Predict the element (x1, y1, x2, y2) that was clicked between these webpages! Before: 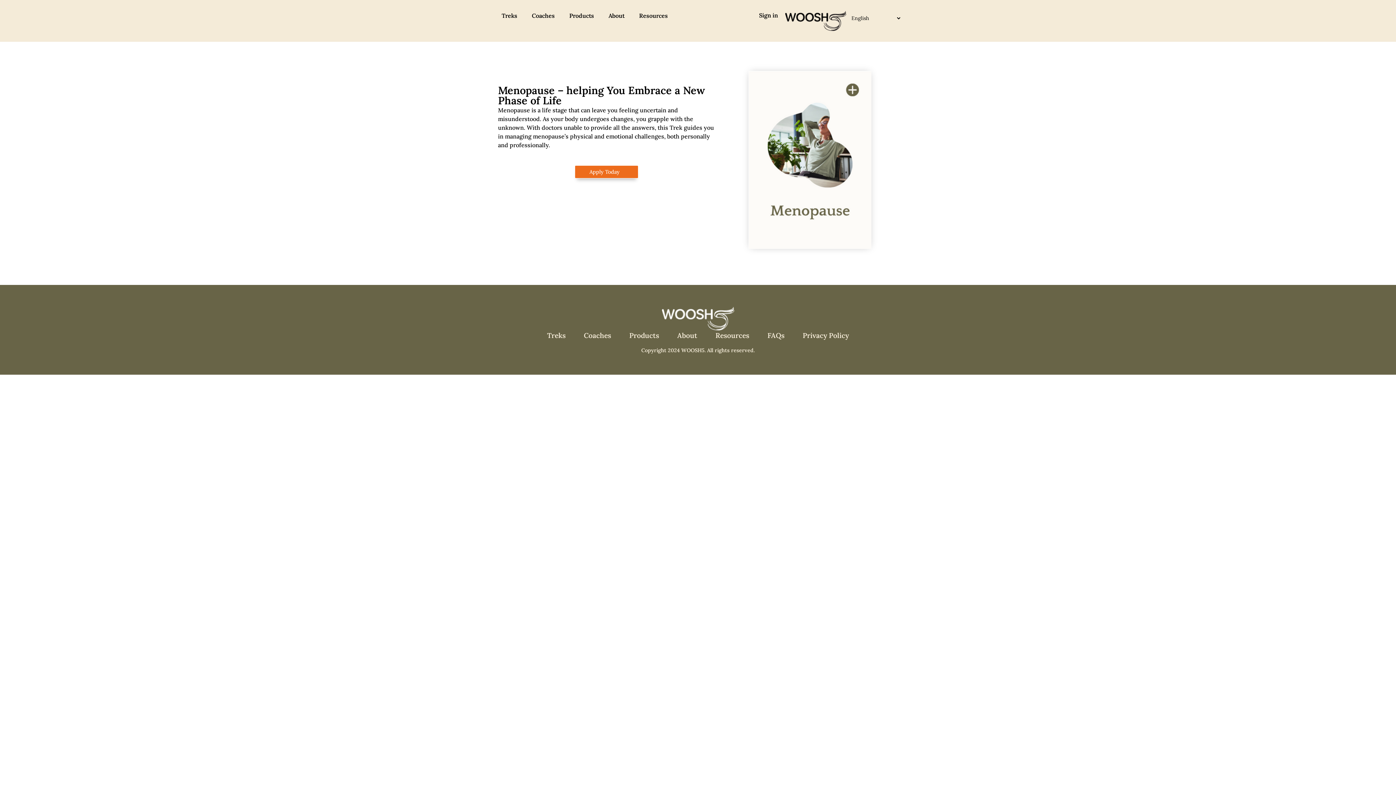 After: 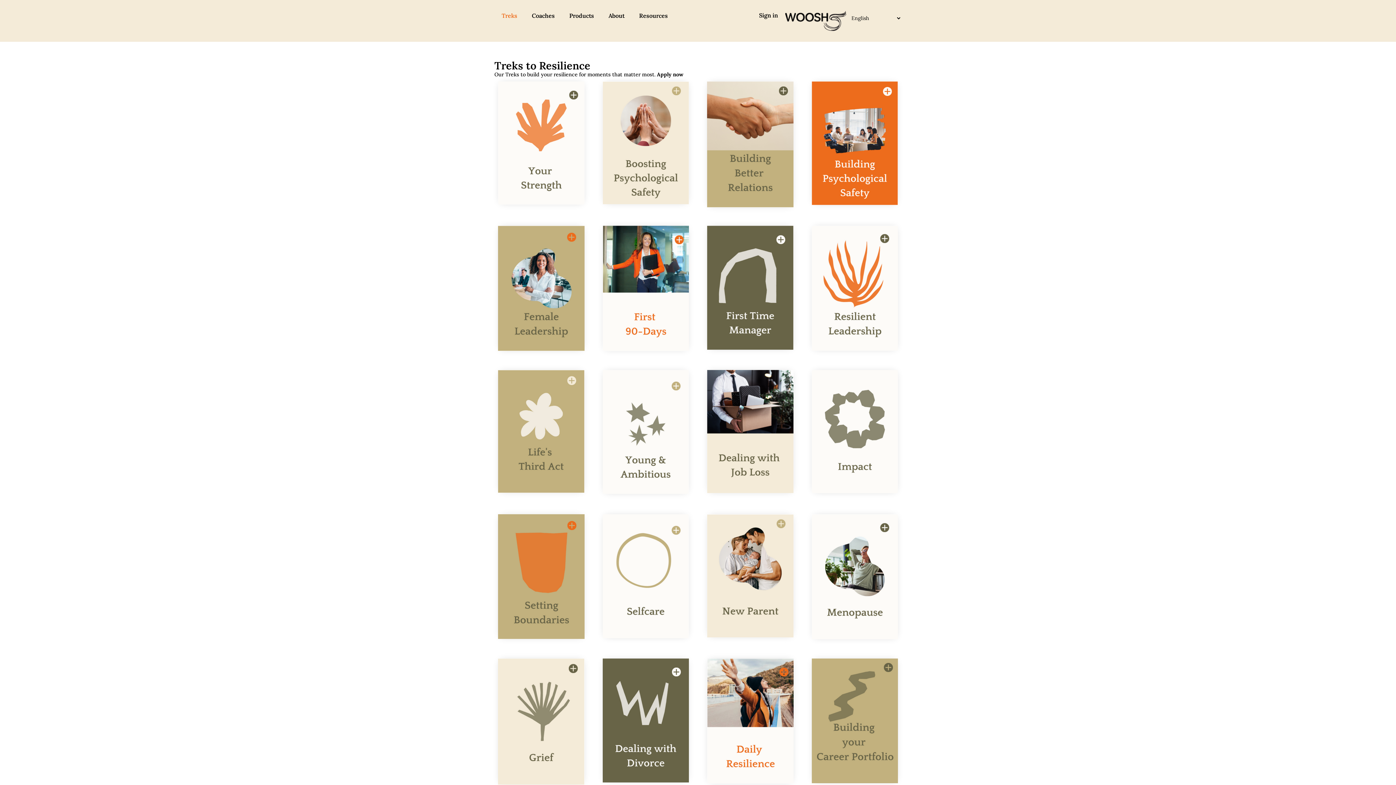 Action: bbox: (547, 330, 565, 340) label: Treks